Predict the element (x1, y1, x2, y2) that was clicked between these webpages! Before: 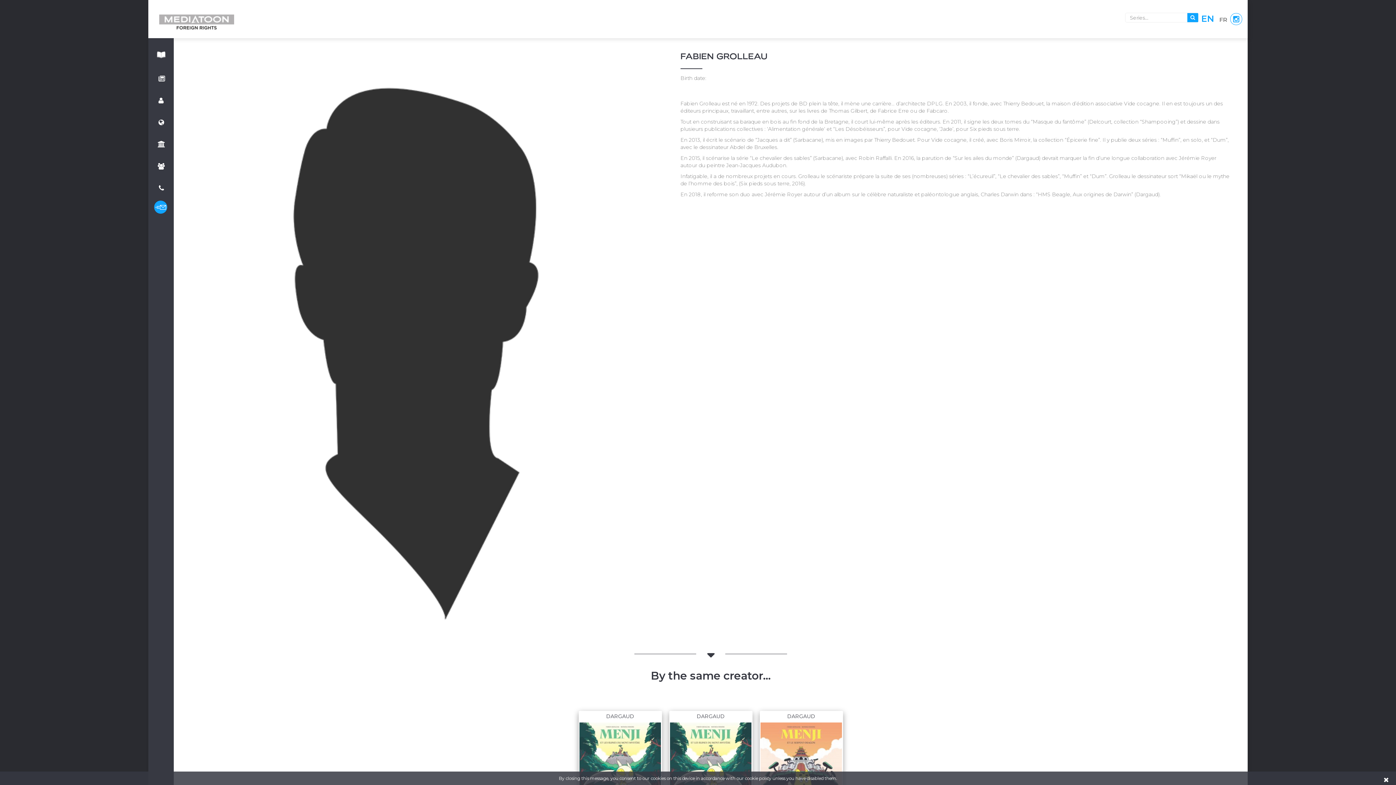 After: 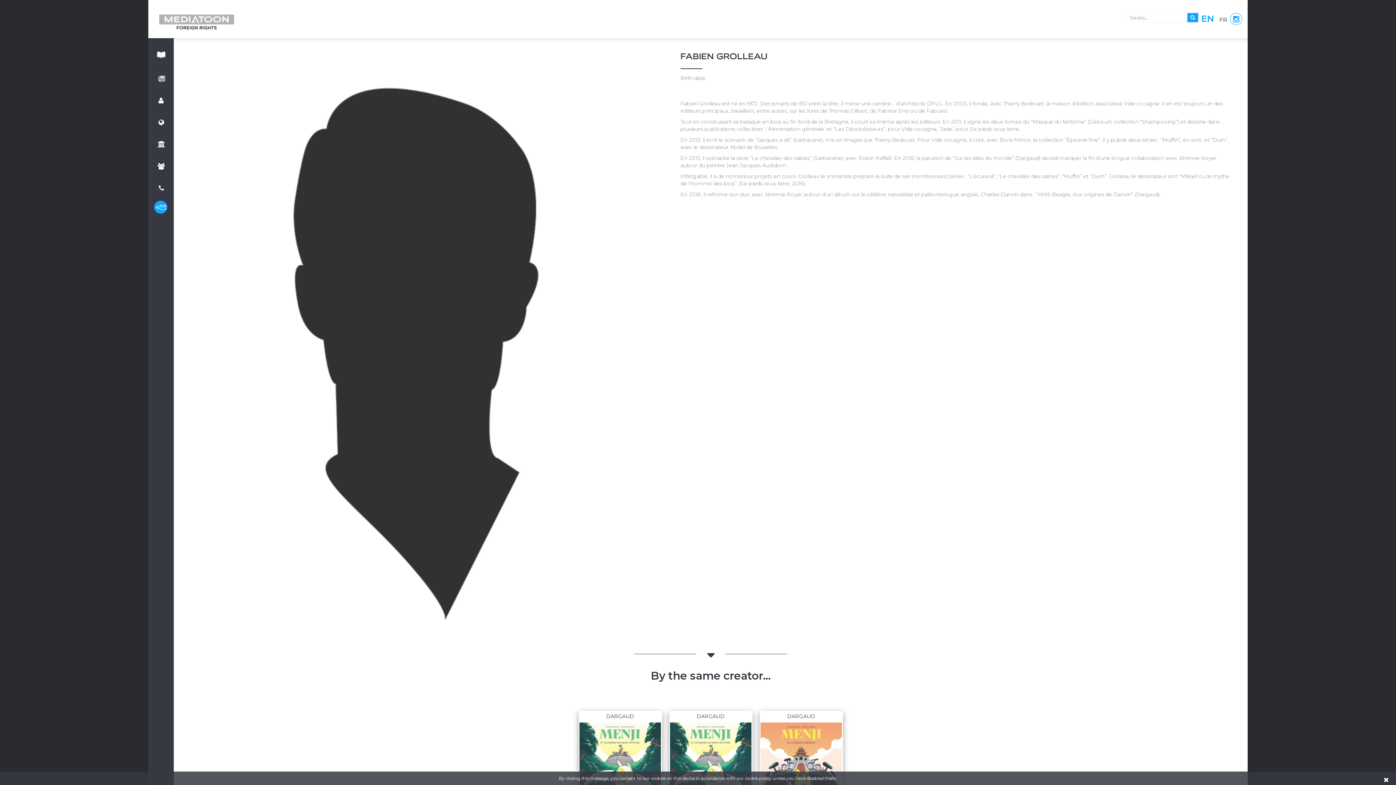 Action: bbox: (1201, 13, 1214, 24) label: EN